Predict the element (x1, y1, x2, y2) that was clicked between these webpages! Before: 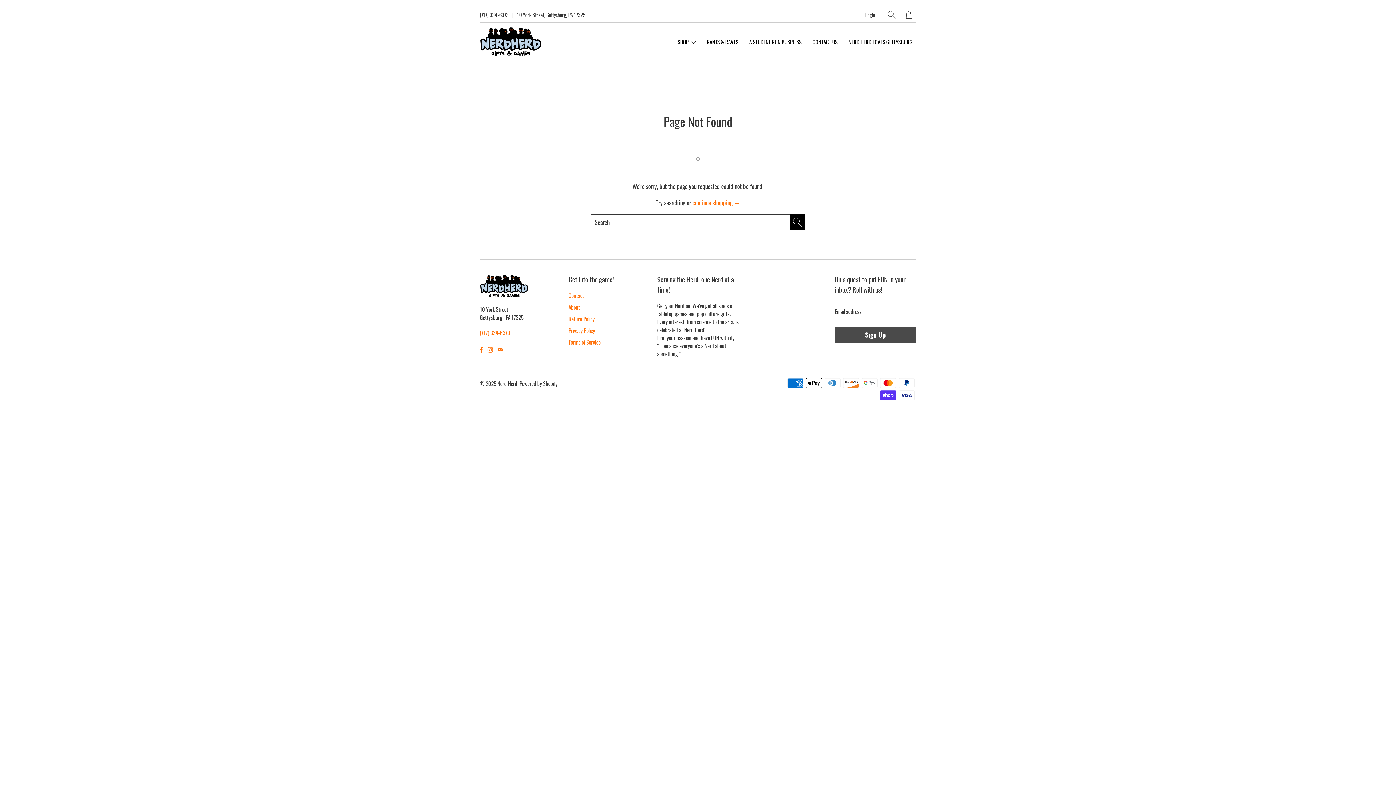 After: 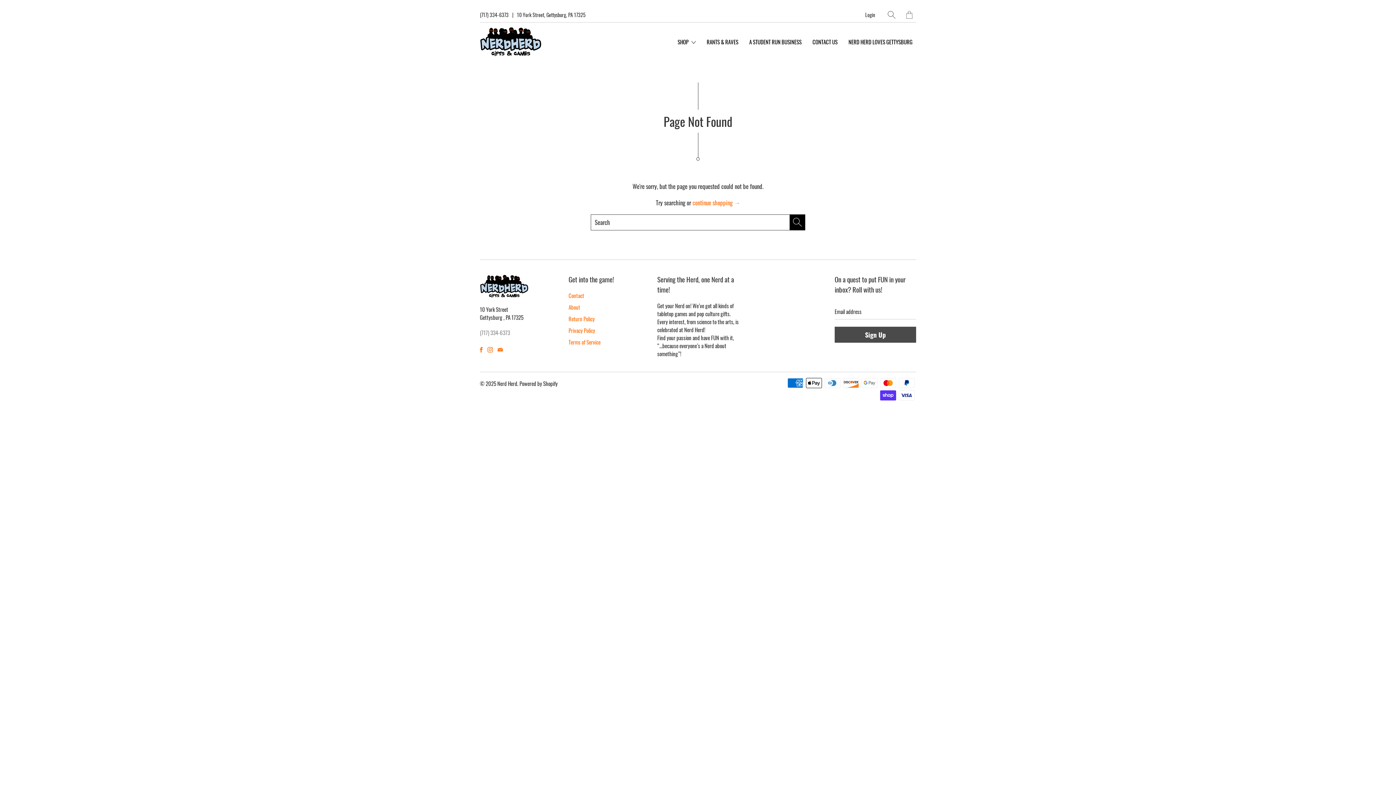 Action: bbox: (480, 328, 510, 336) label: (717) 334-6373